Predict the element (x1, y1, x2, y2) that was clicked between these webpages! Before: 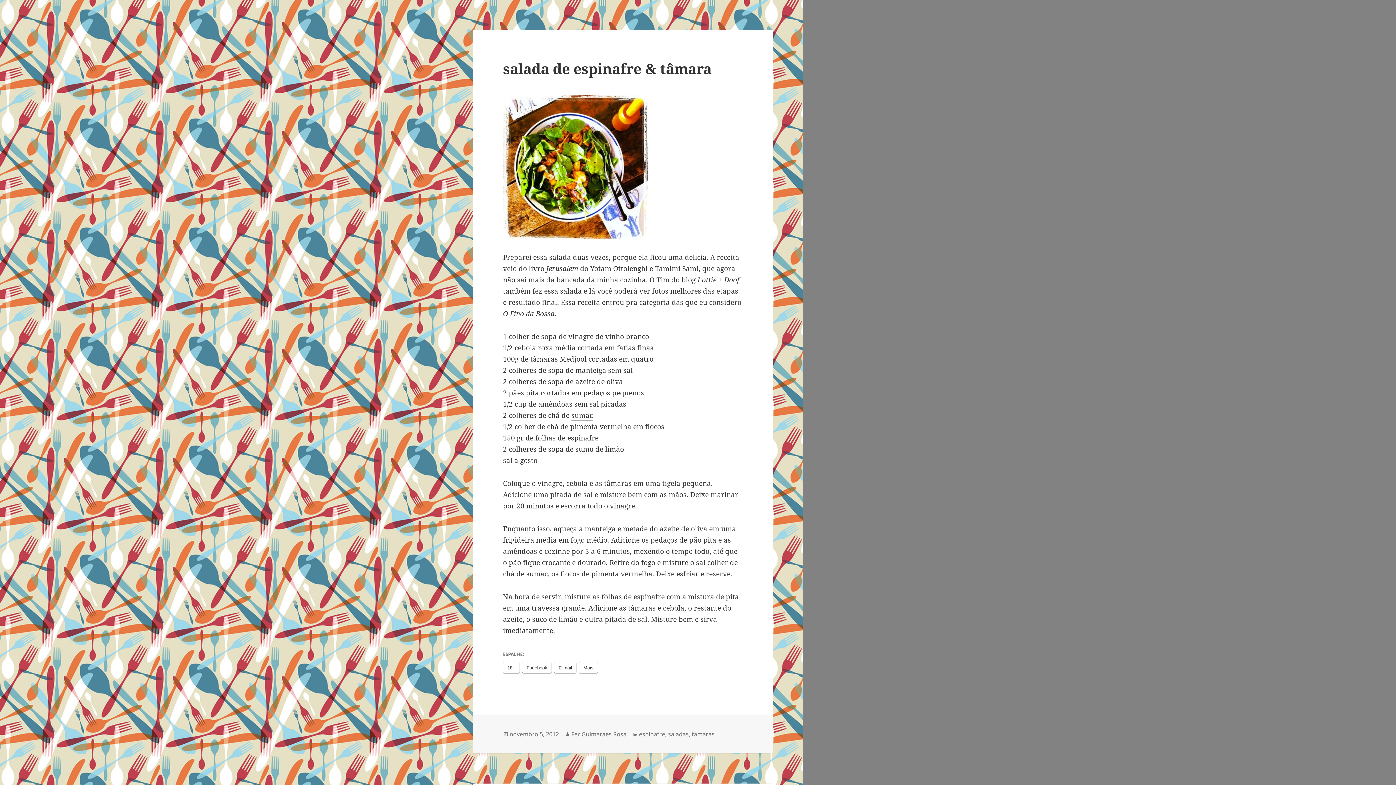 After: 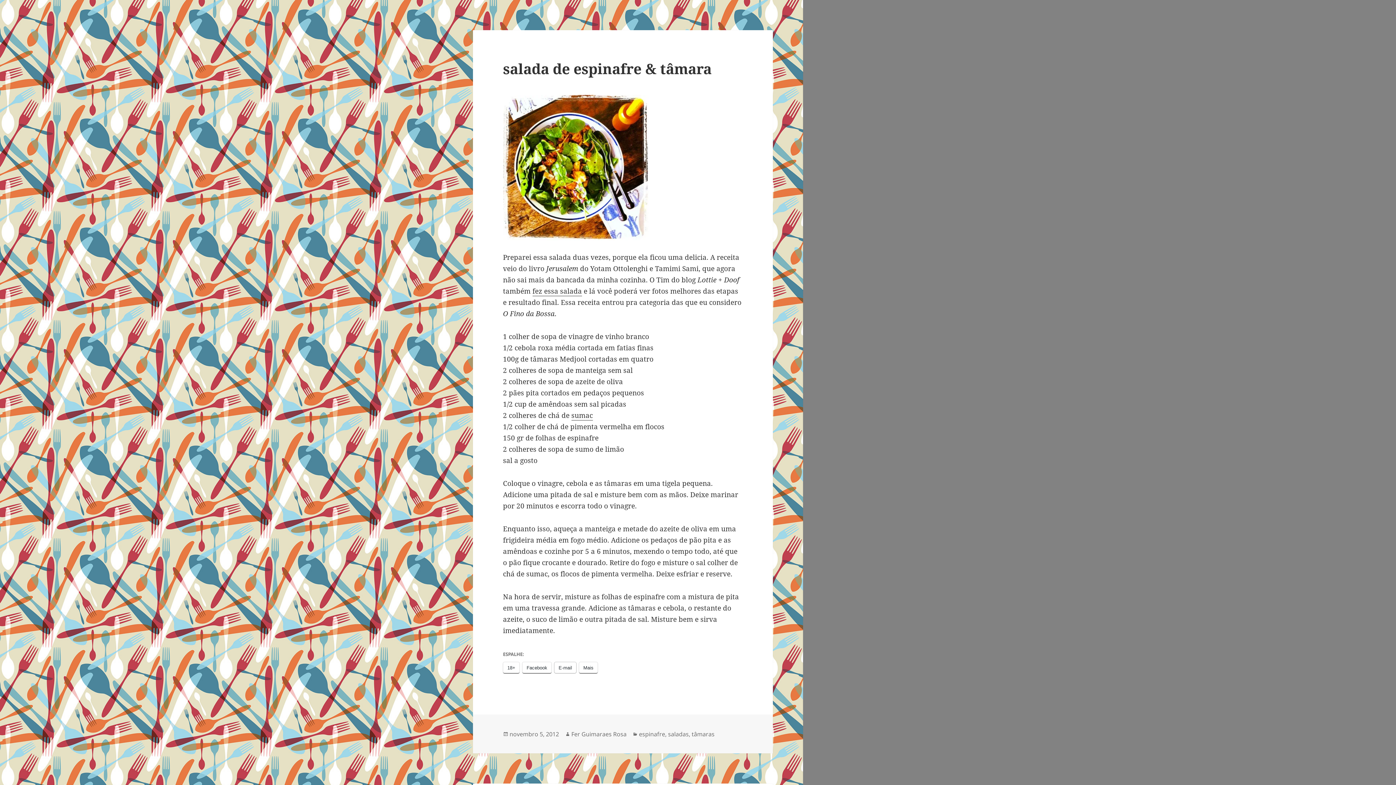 Action: label: E-mail bbox: (554, 662, 576, 673)